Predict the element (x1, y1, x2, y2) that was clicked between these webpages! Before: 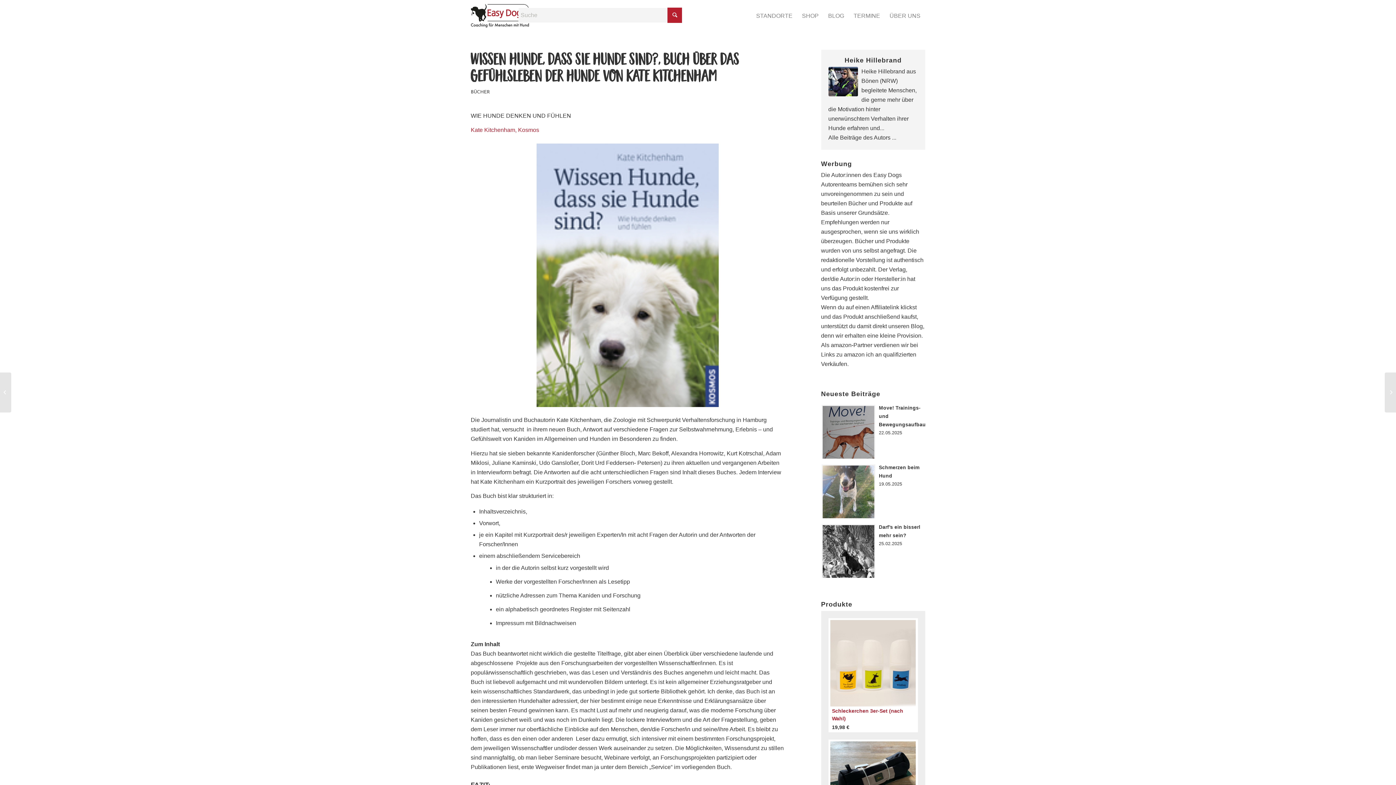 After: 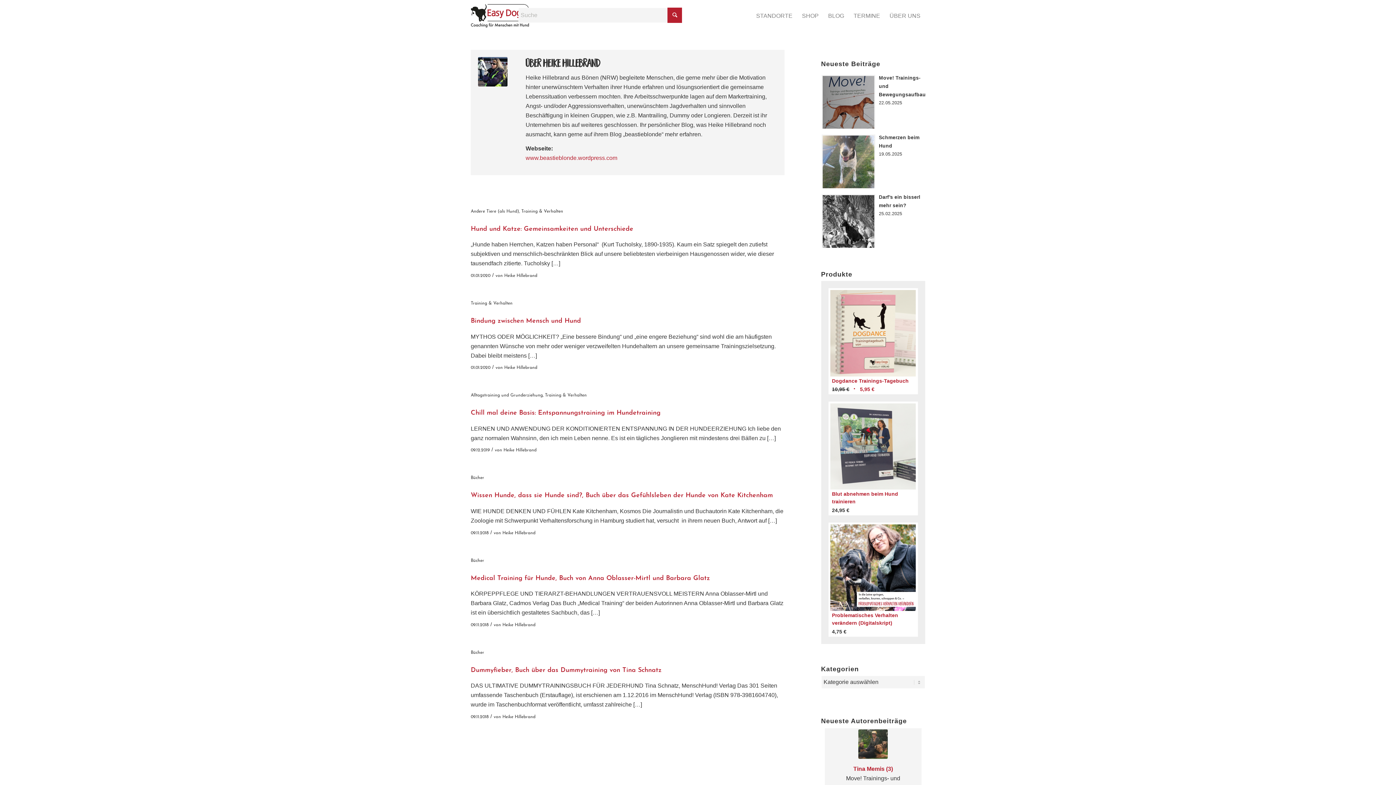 Action: label: Alle Beiträge des Autors ... bbox: (828, 134, 896, 140)